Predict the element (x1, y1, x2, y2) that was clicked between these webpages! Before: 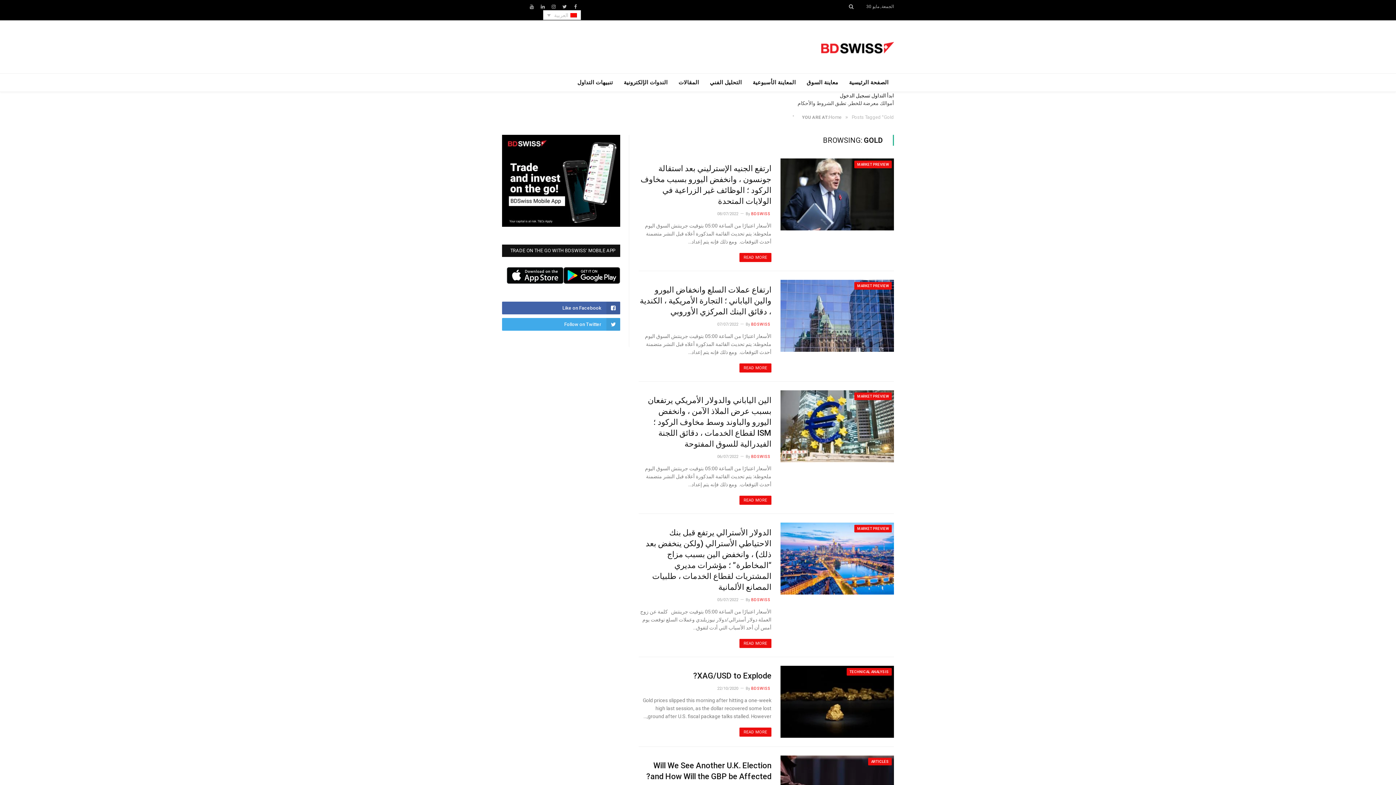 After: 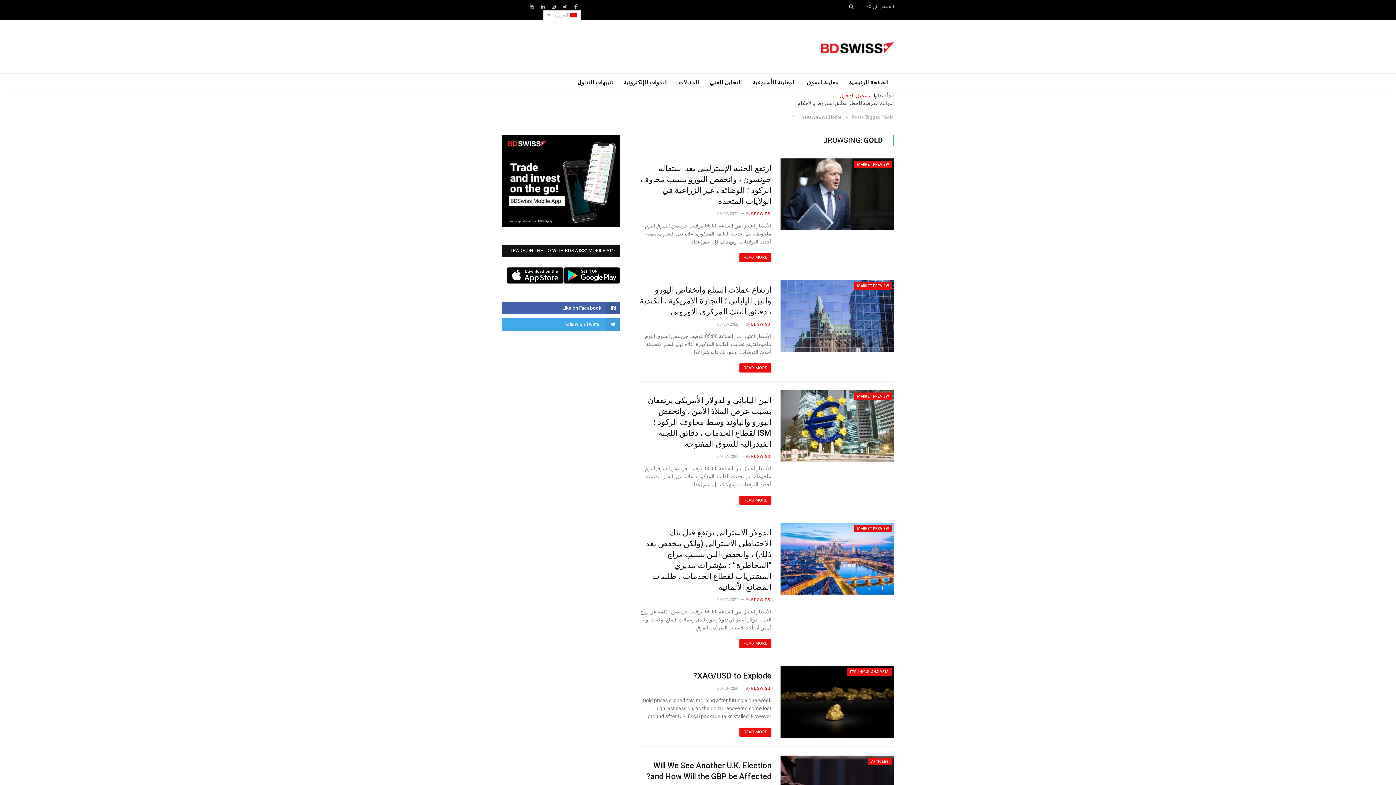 Action: bbox: (840, 92, 870, 98) label: تسجيل الدخول